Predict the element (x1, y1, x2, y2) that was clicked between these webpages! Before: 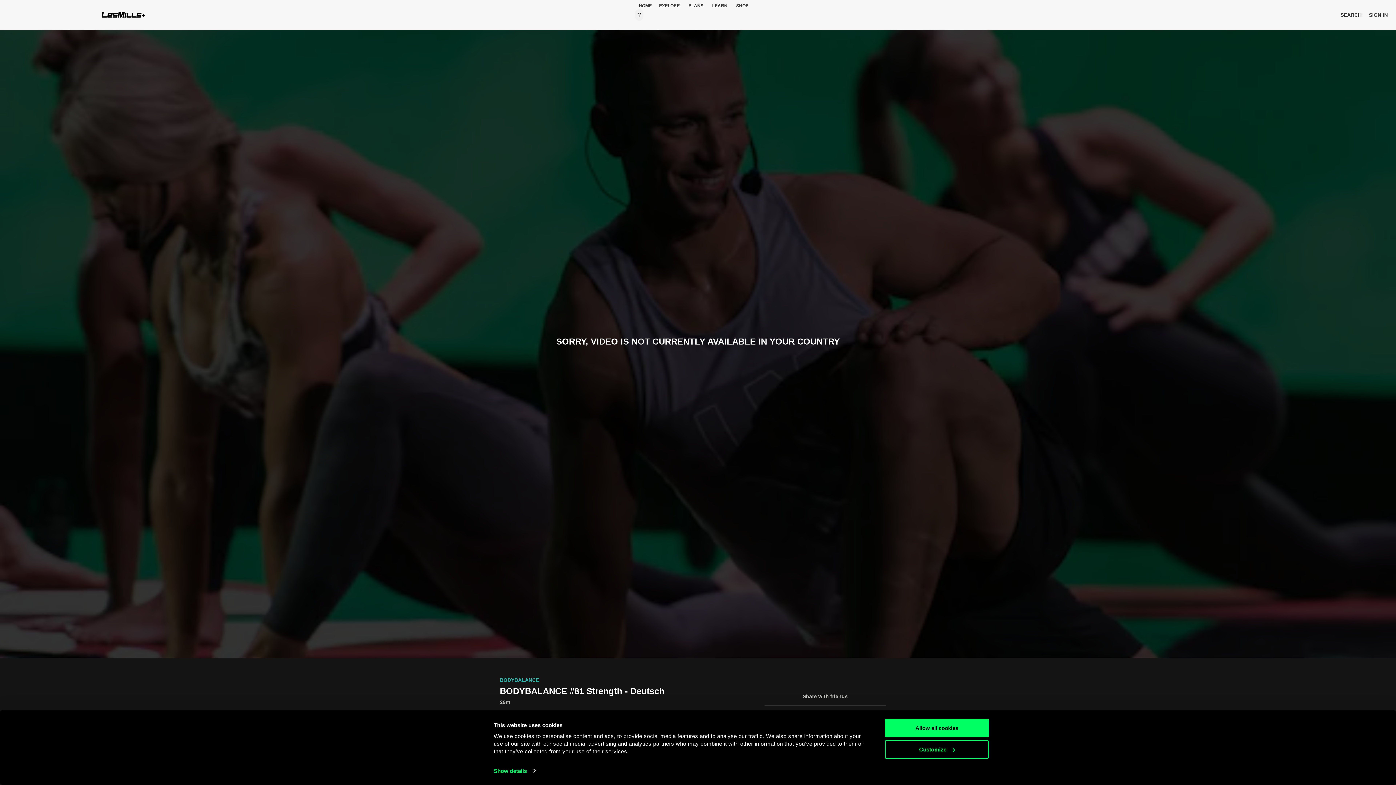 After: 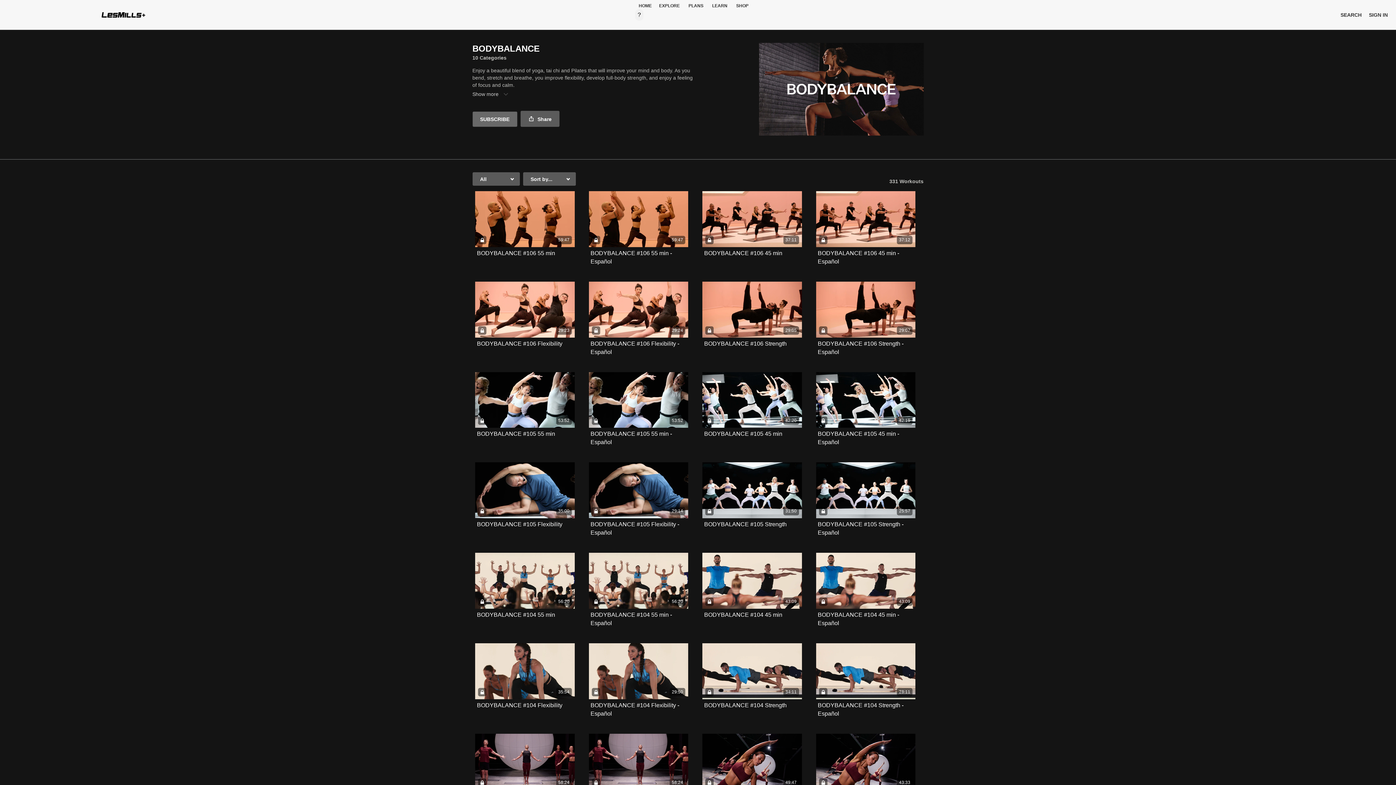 Action: label: BODYBALANCE bbox: (500, 677, 539, 683)